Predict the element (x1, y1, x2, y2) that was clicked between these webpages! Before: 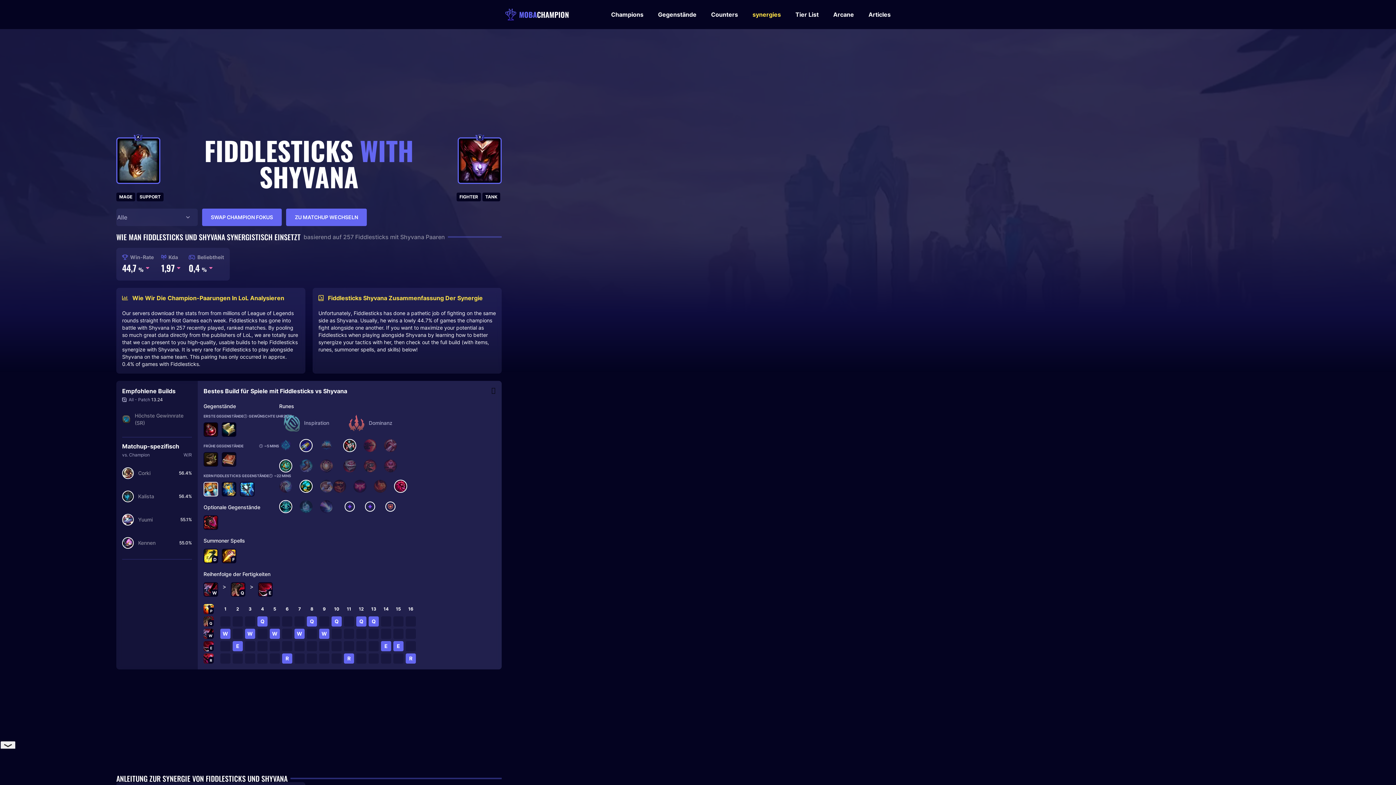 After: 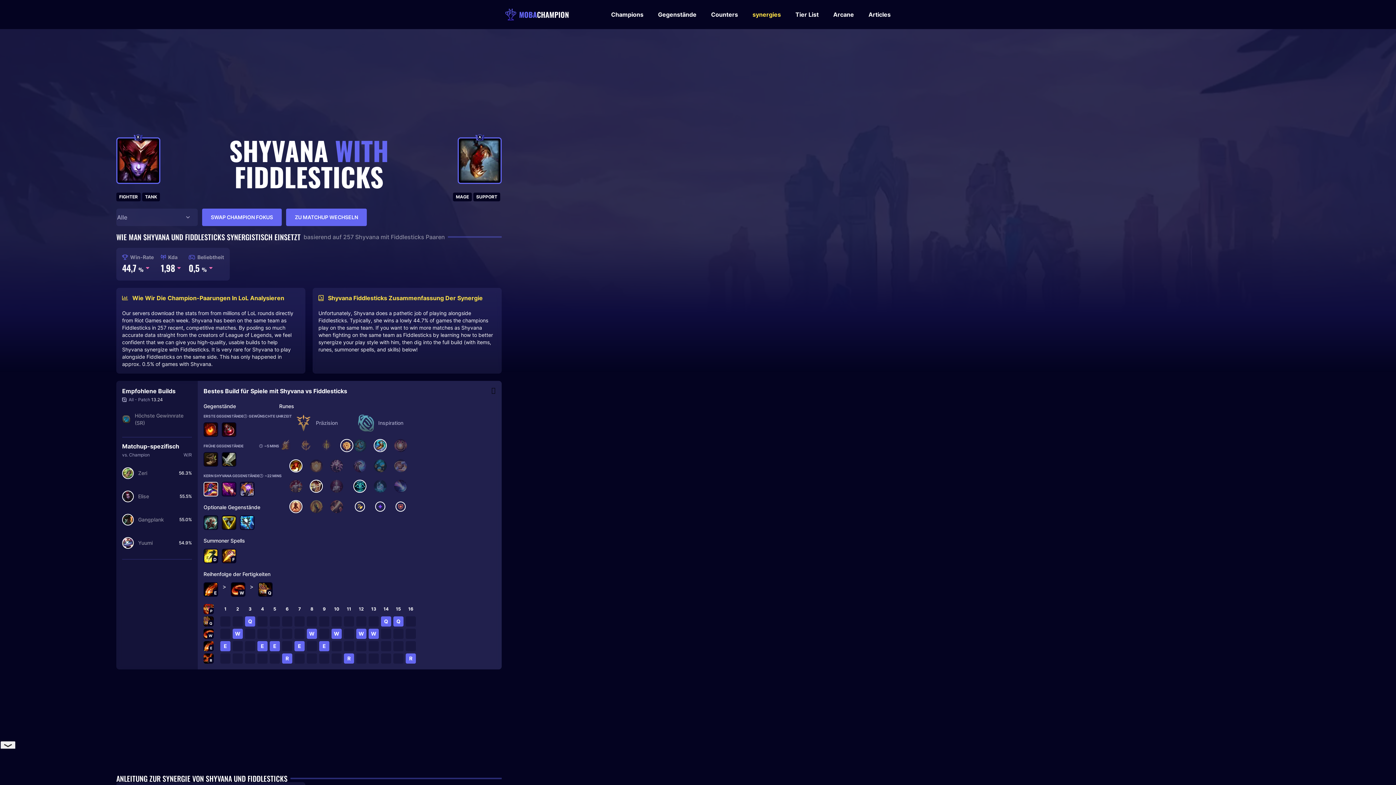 Action: bbox: (202, 208, 281, 226) label: SWAP CHAMPION FOKUS